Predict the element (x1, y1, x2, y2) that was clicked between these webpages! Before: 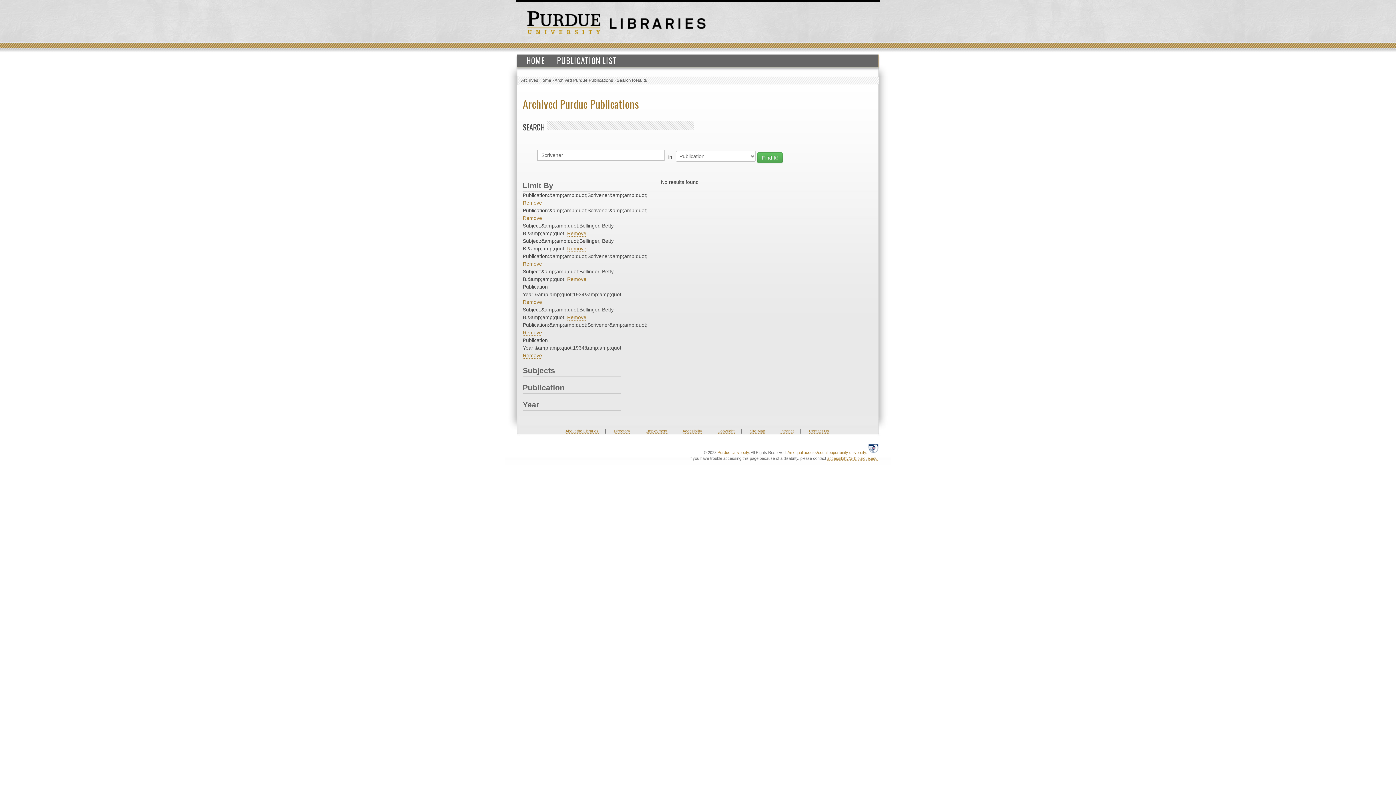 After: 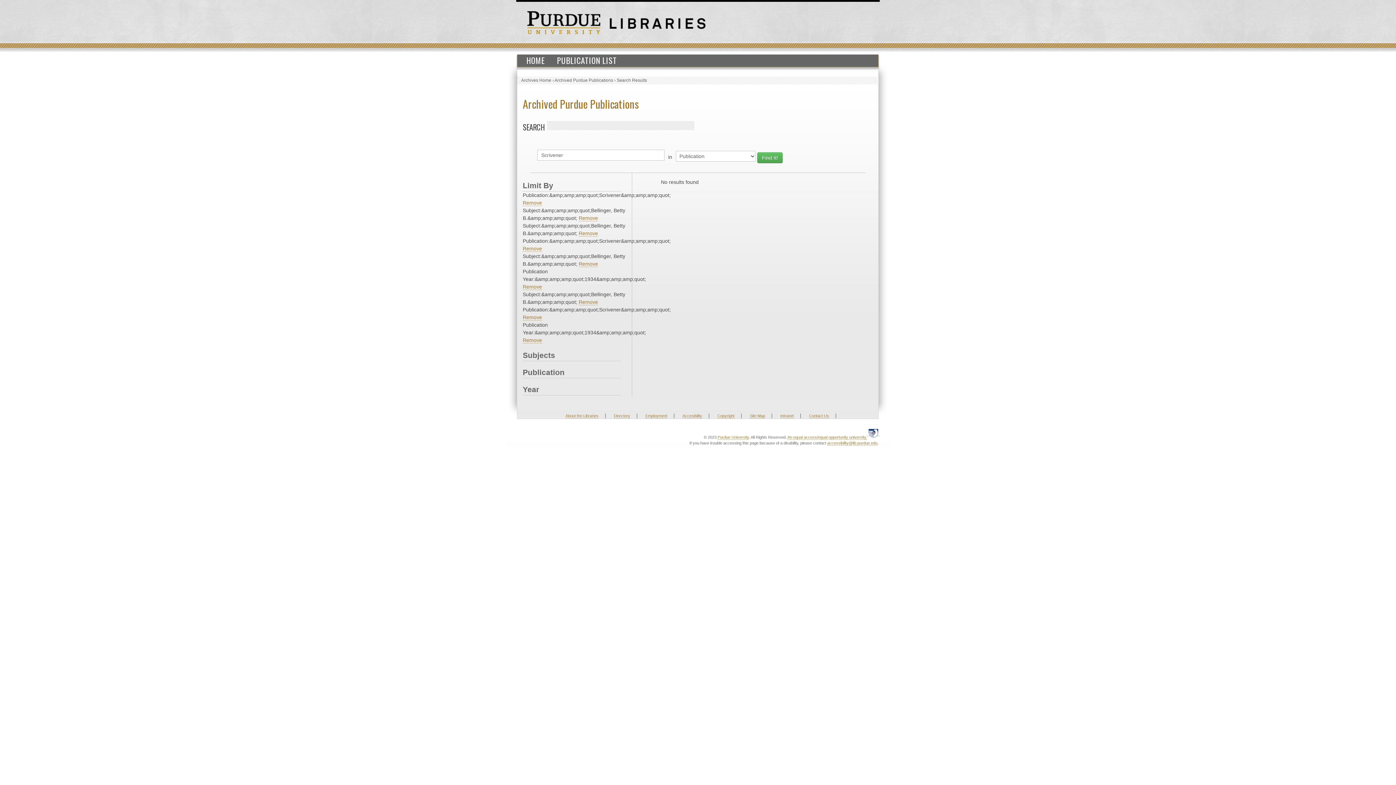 Action: bbox: (522, 200, 542, 206) label: Remove